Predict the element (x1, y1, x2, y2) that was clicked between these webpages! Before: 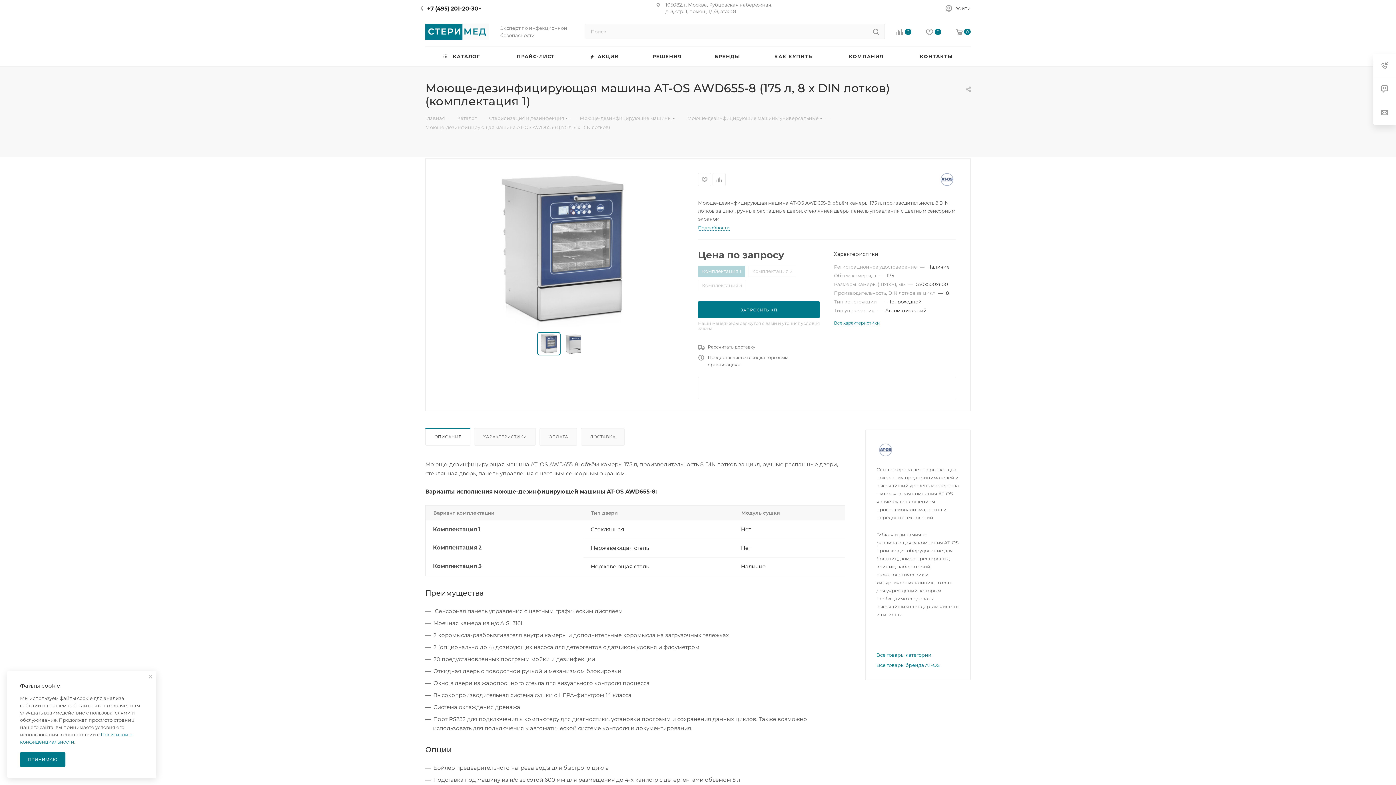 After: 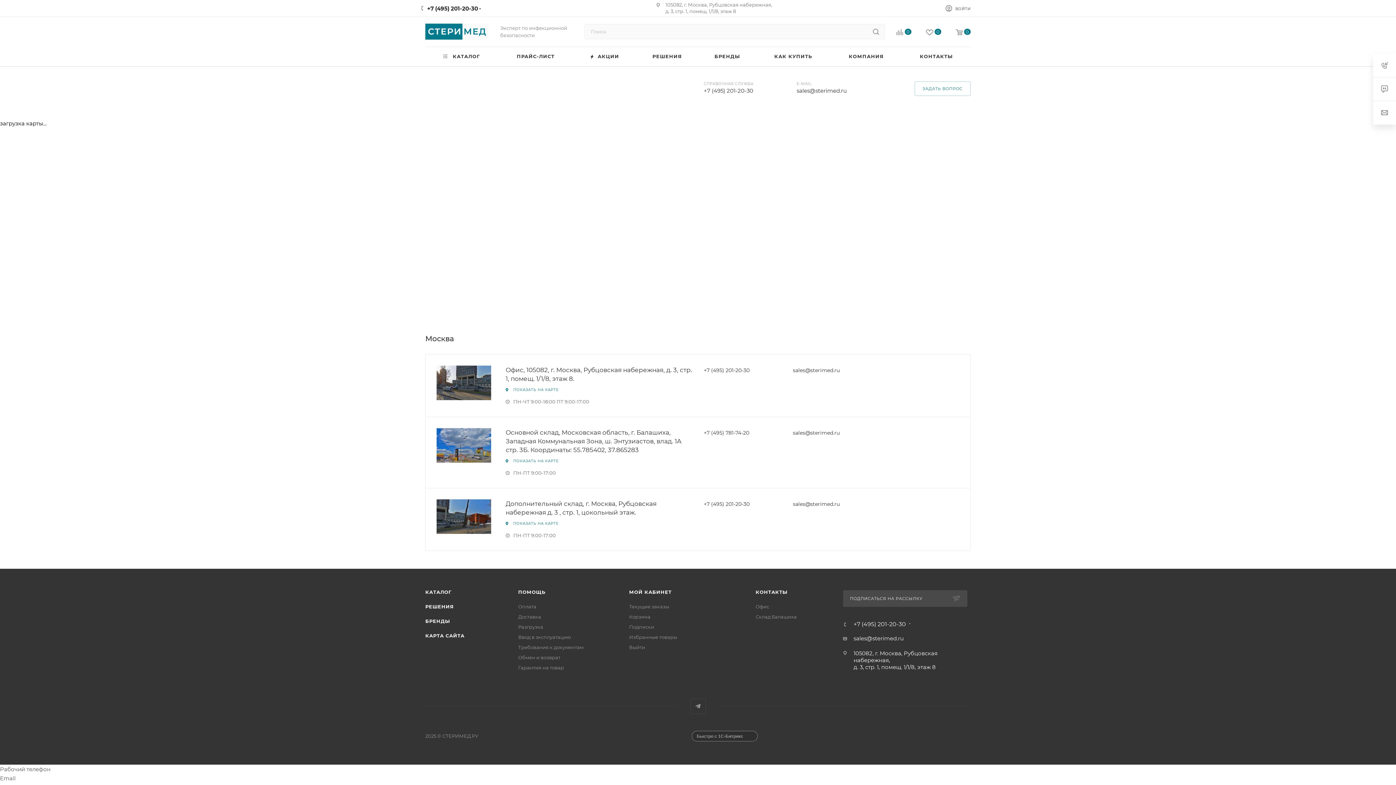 Action: bbox: (902, 46, 970, 66) label: КОНТАКТЫ